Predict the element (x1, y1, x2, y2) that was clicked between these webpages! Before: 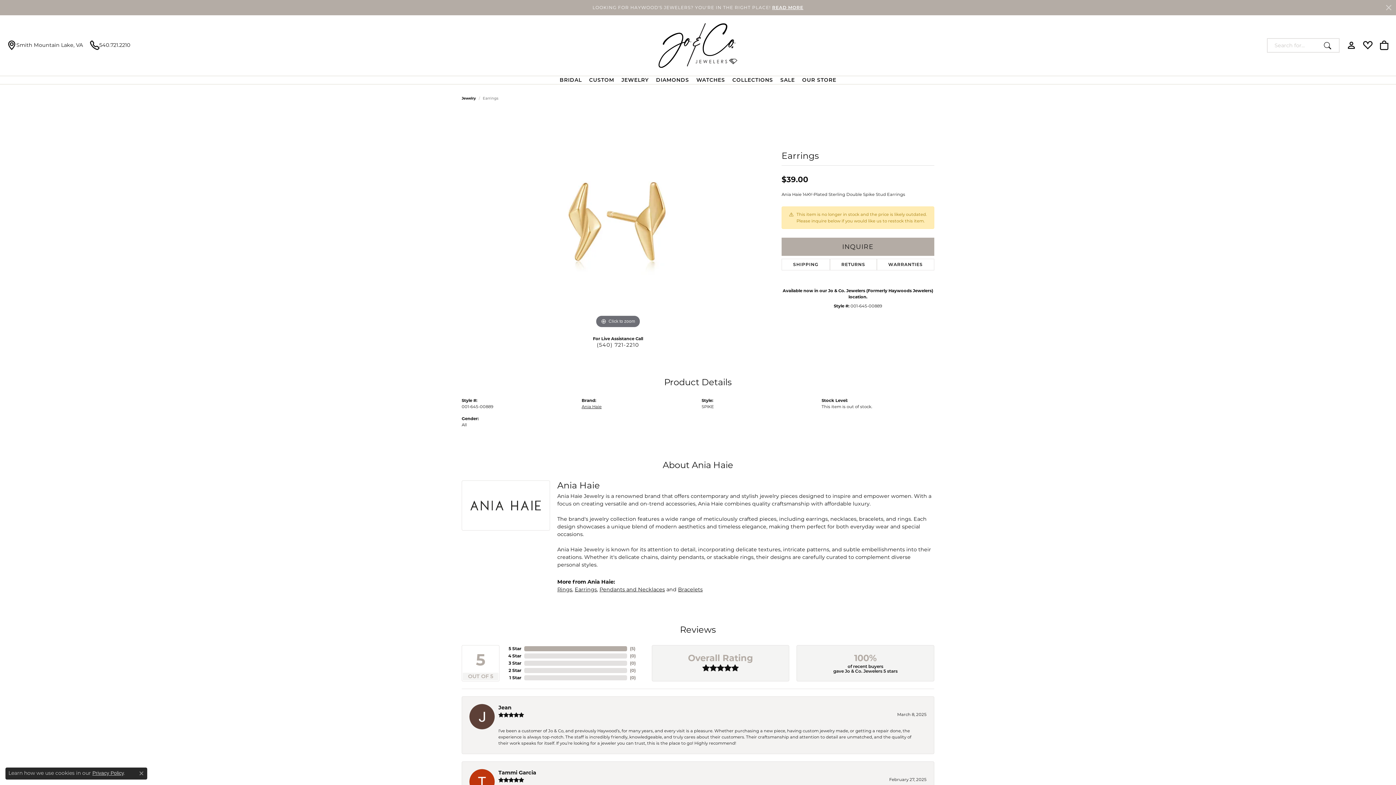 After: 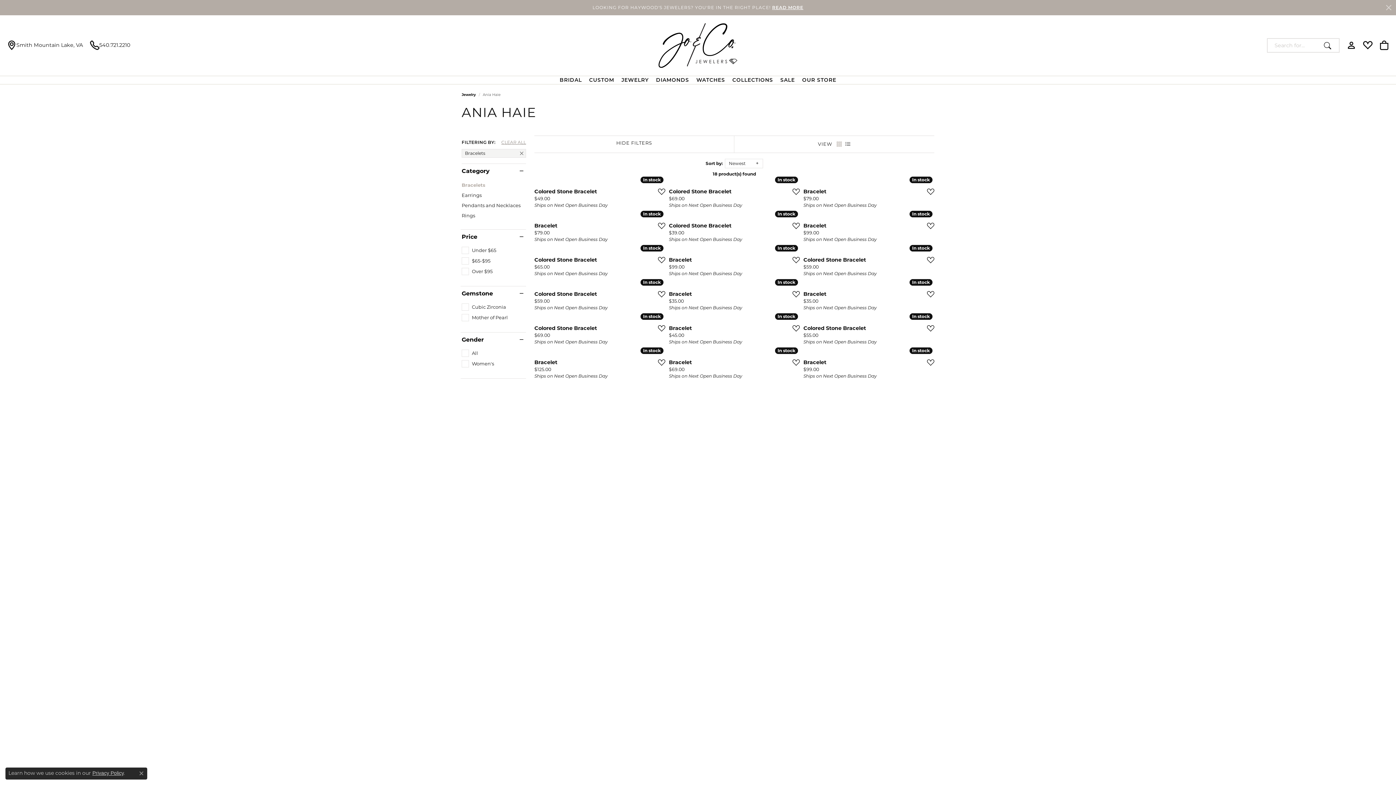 Action: label: Bracelets bbox: (678, 586, 702, 592)